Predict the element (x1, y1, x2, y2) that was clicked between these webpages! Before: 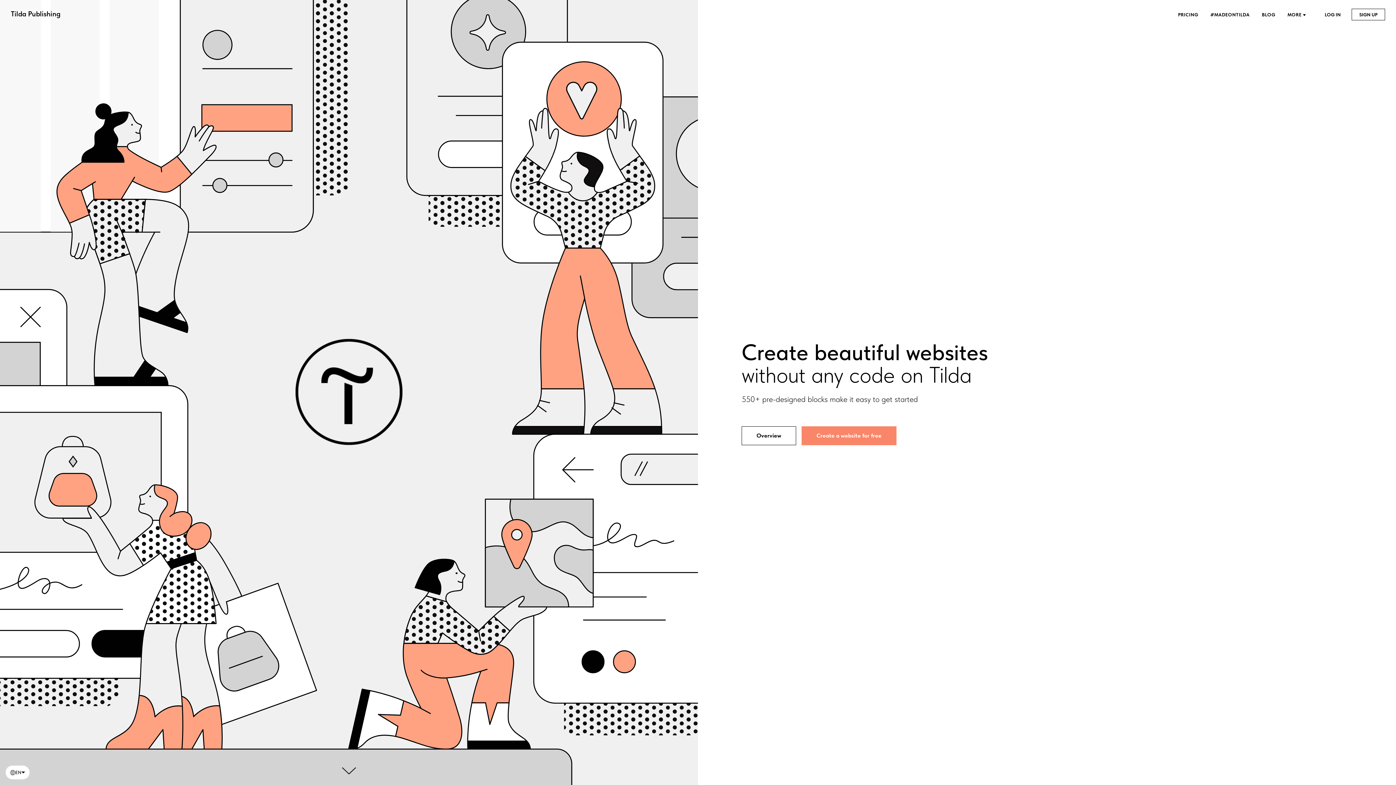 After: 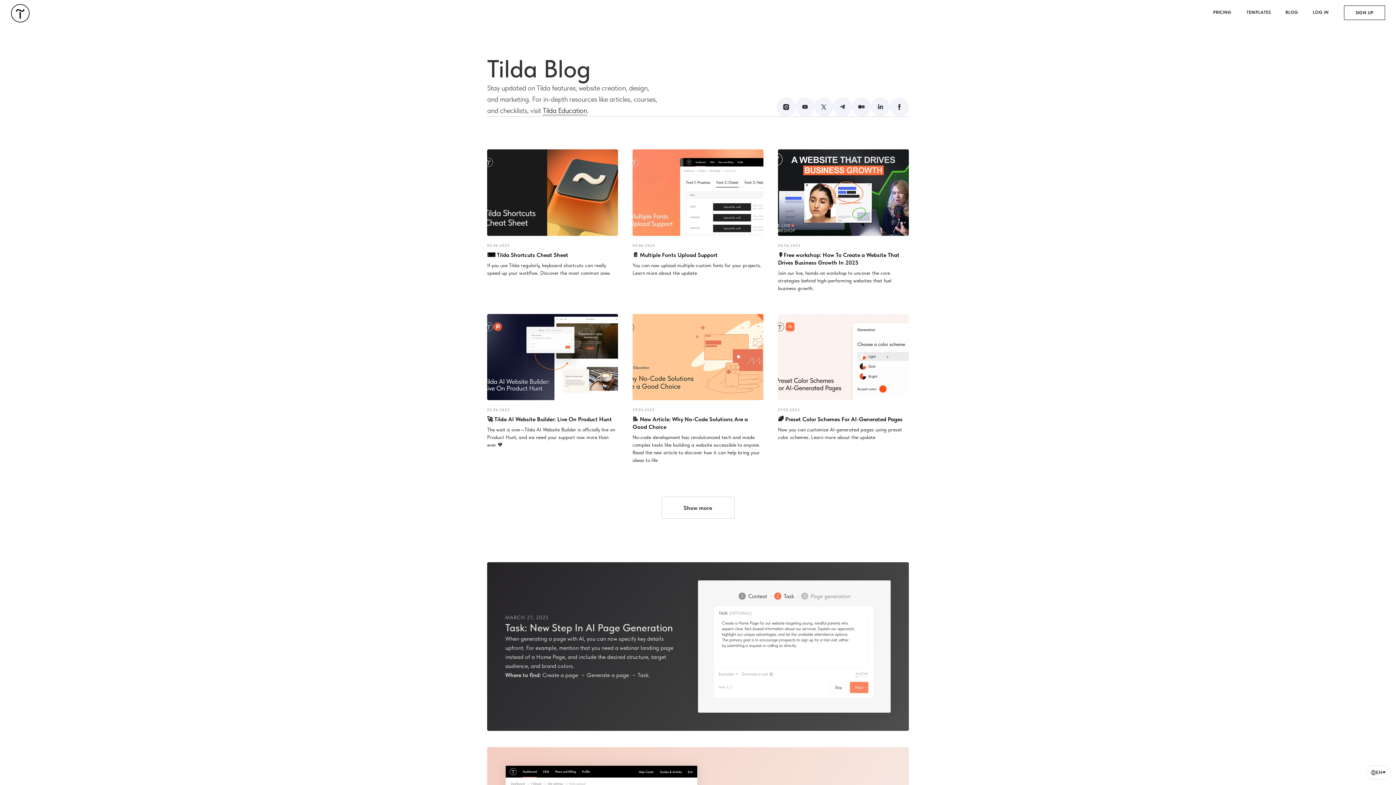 Action: label: BLOG  bbox: (1262, 12, 1276, 17)